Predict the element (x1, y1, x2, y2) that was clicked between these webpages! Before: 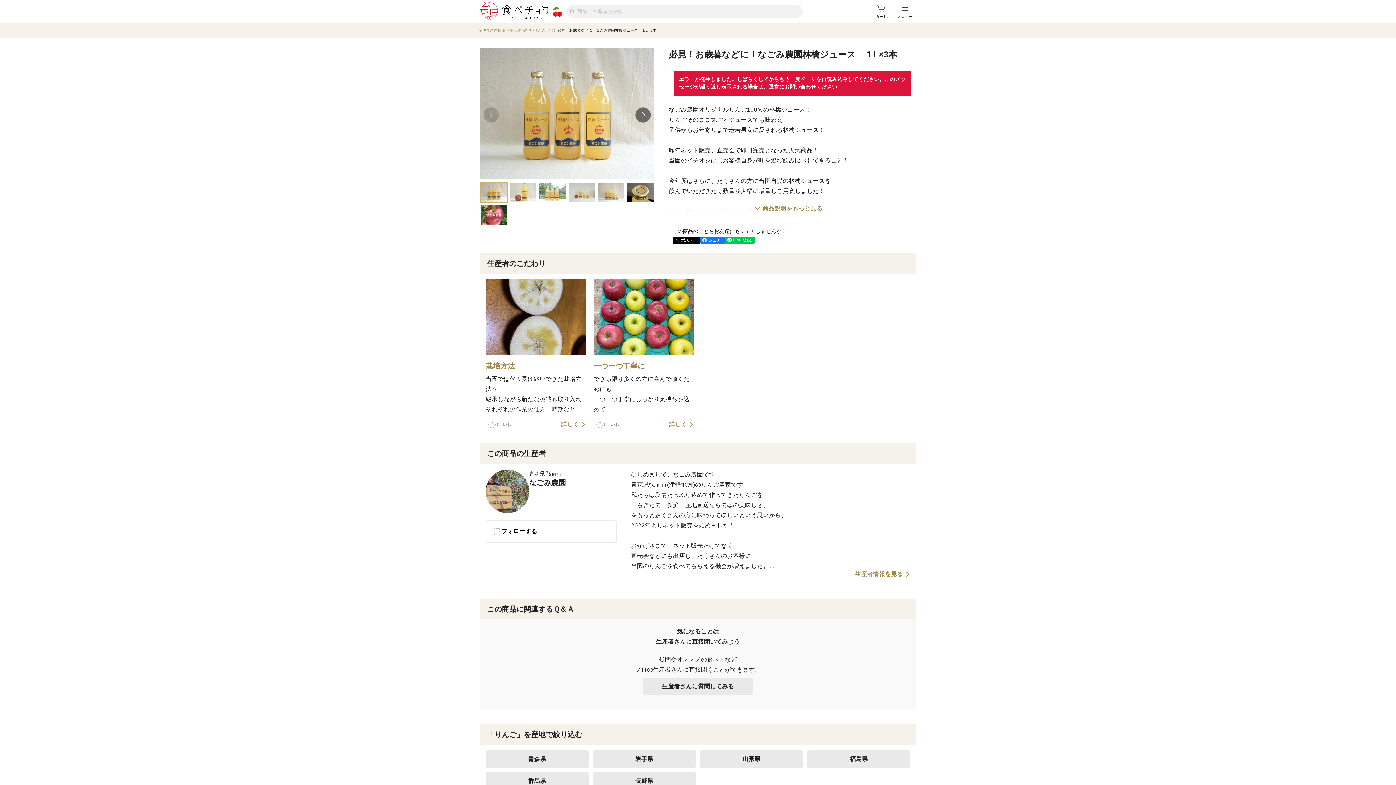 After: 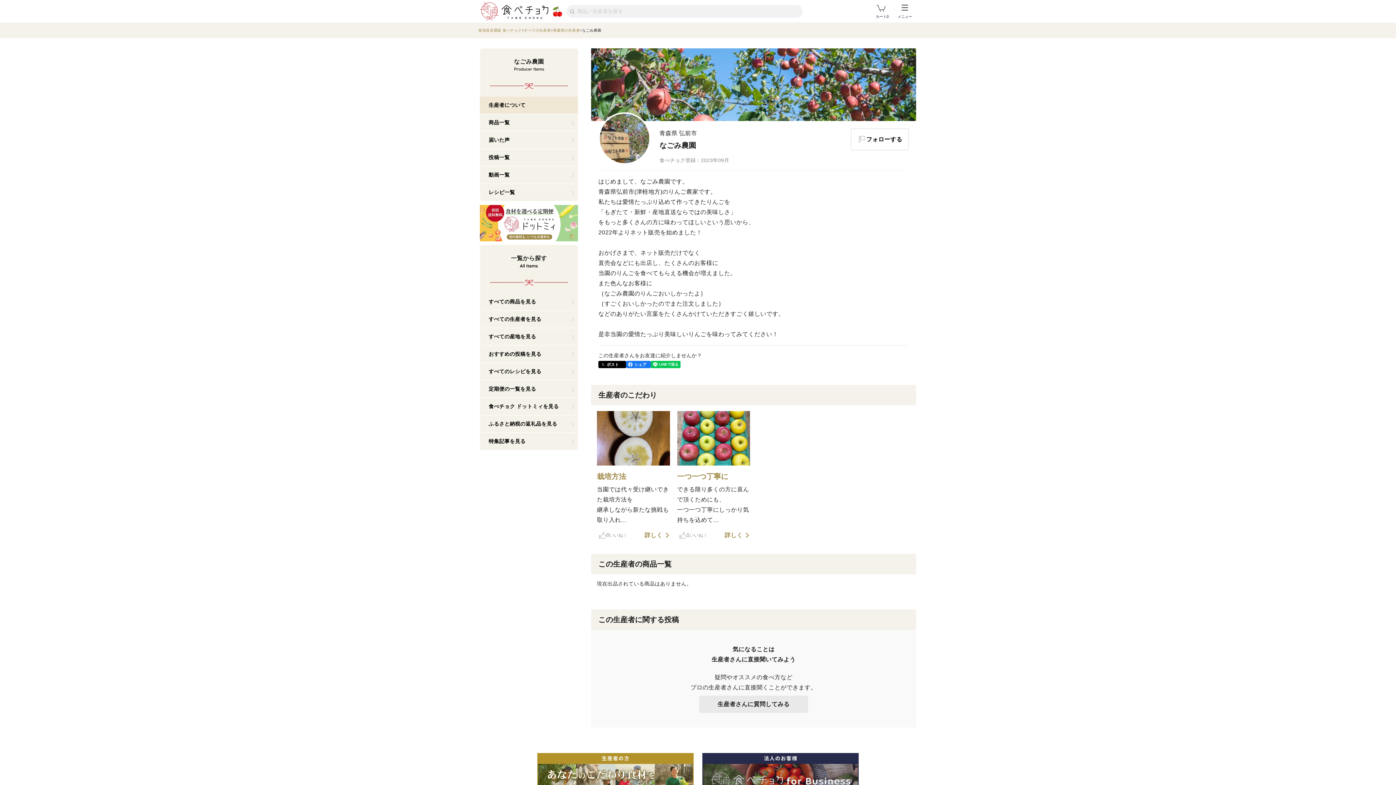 Action: bbox: (855, 571, 910, 577) label: 生産者情報を見る